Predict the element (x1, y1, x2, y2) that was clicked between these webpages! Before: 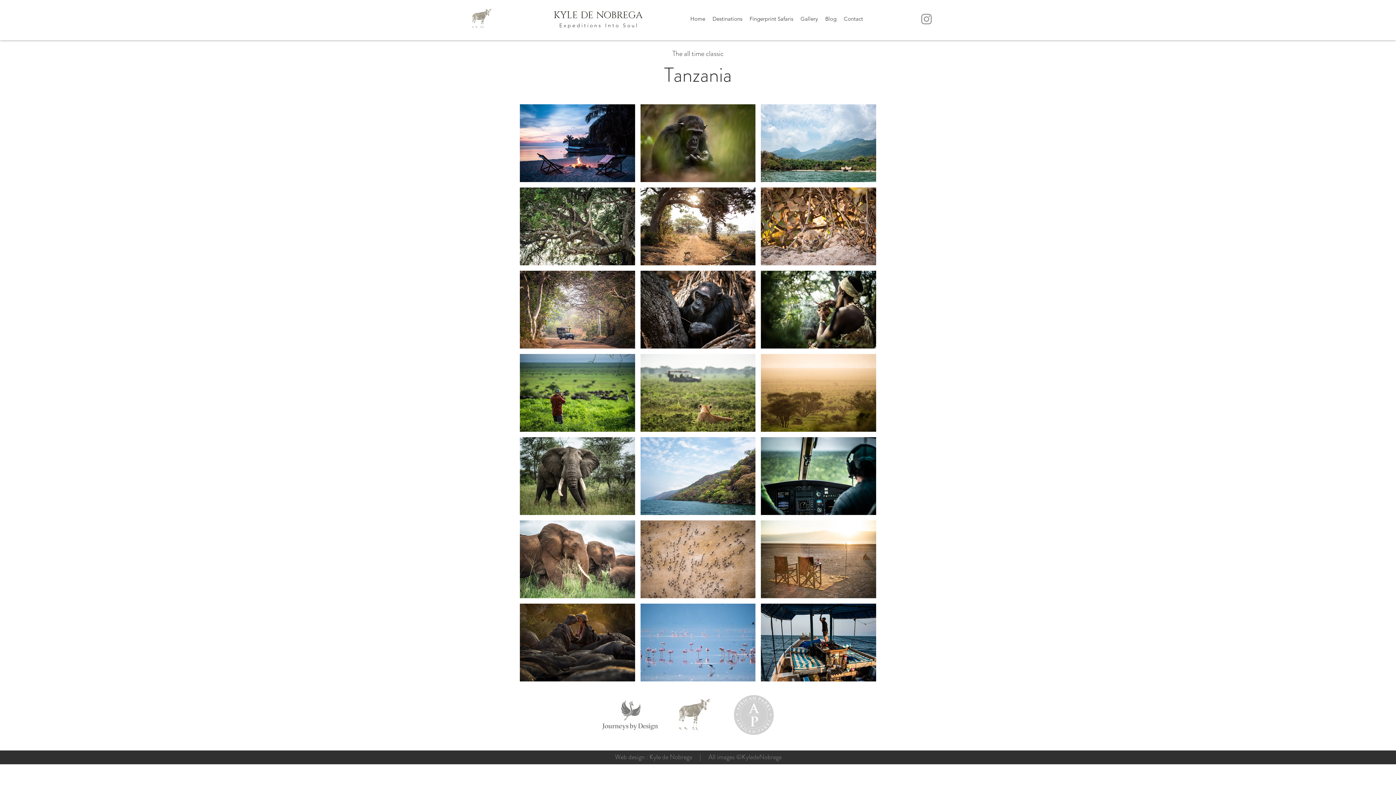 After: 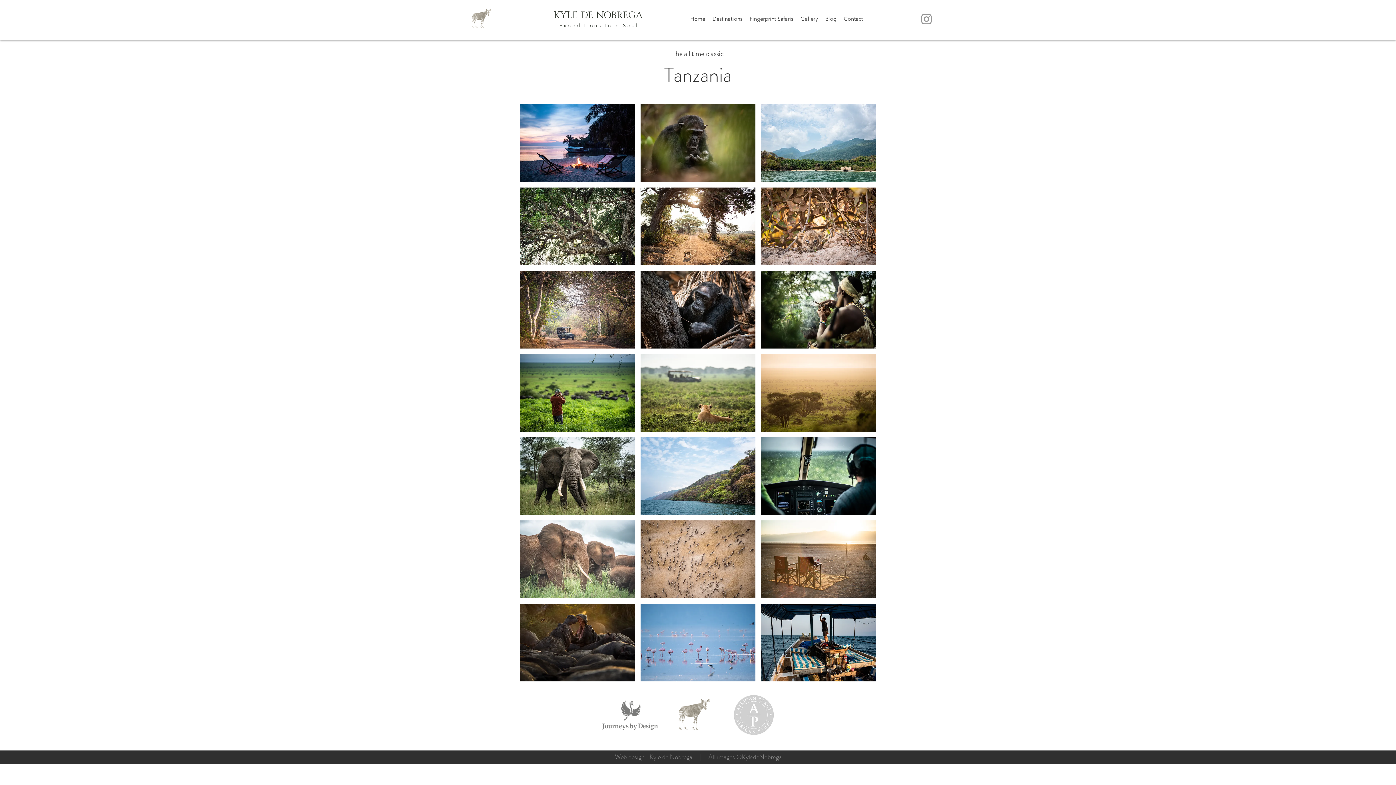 Action: bbox: (520, 520, 635, 598)